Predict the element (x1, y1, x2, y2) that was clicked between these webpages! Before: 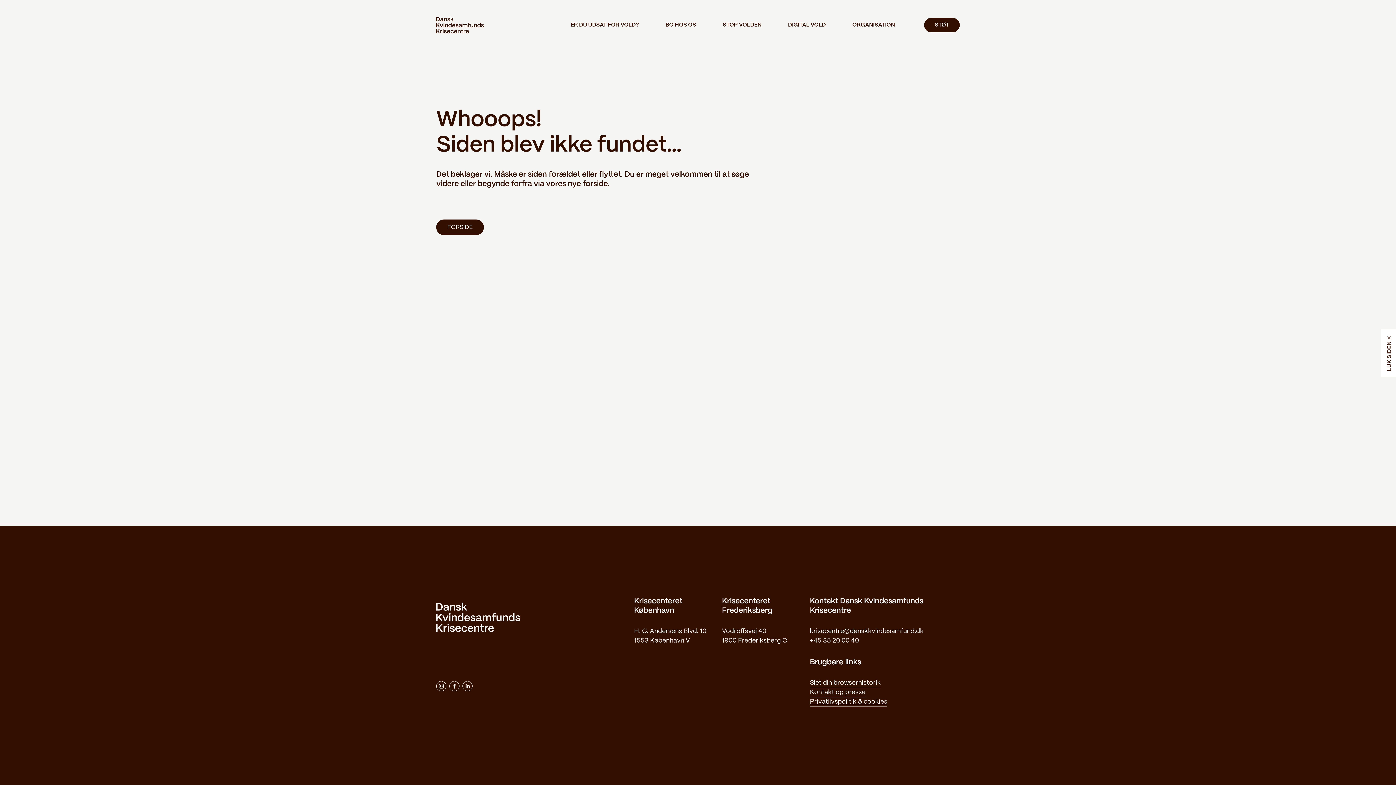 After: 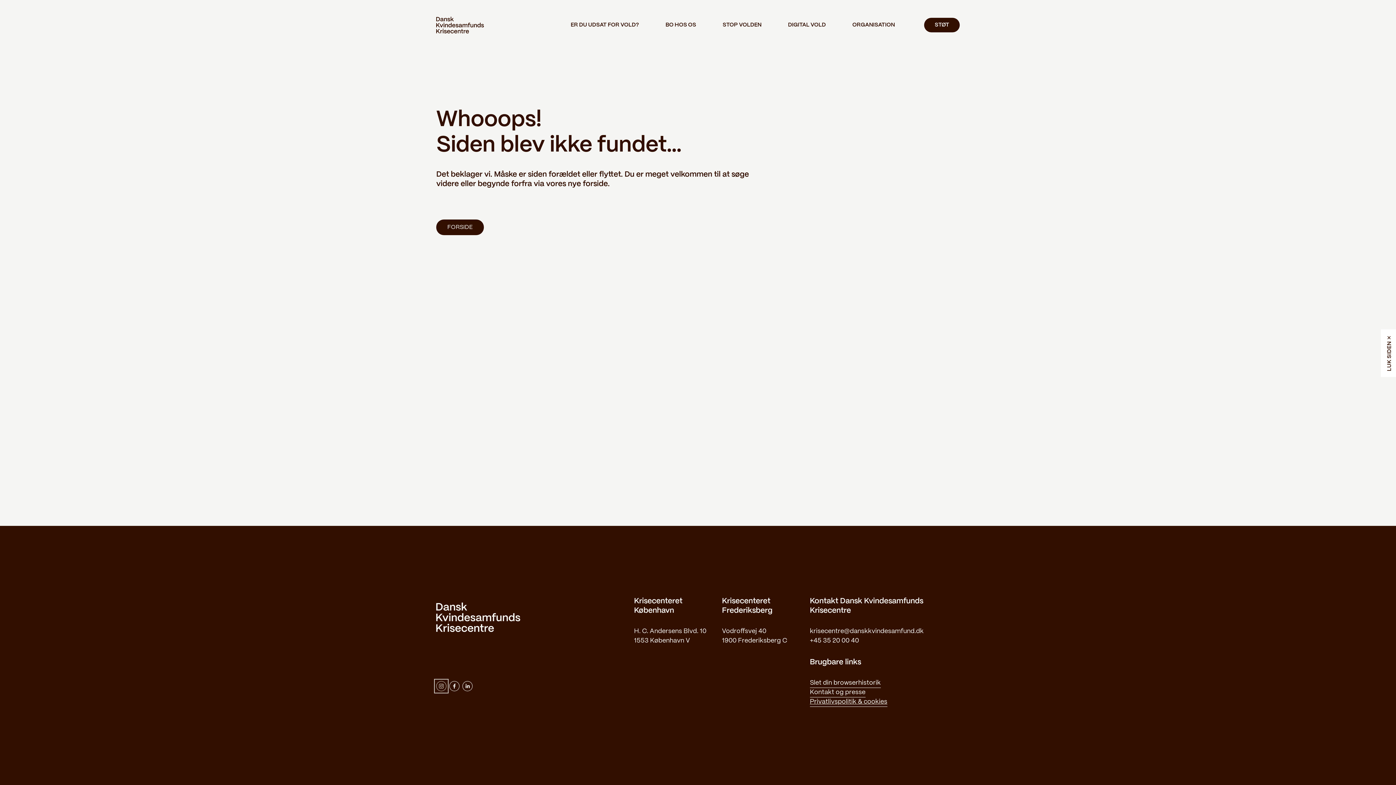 Action: label: Instagram bbox: (436, 681, 446, 691)